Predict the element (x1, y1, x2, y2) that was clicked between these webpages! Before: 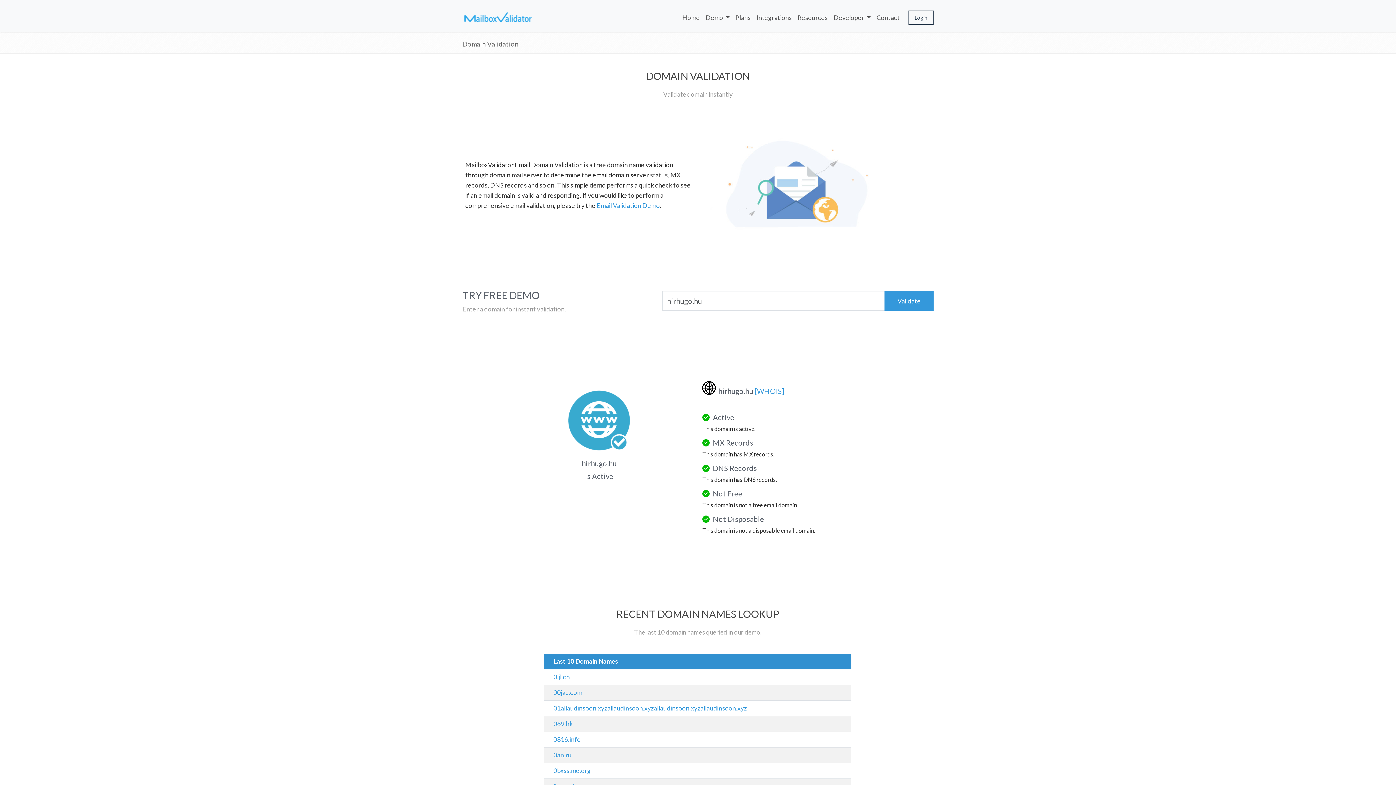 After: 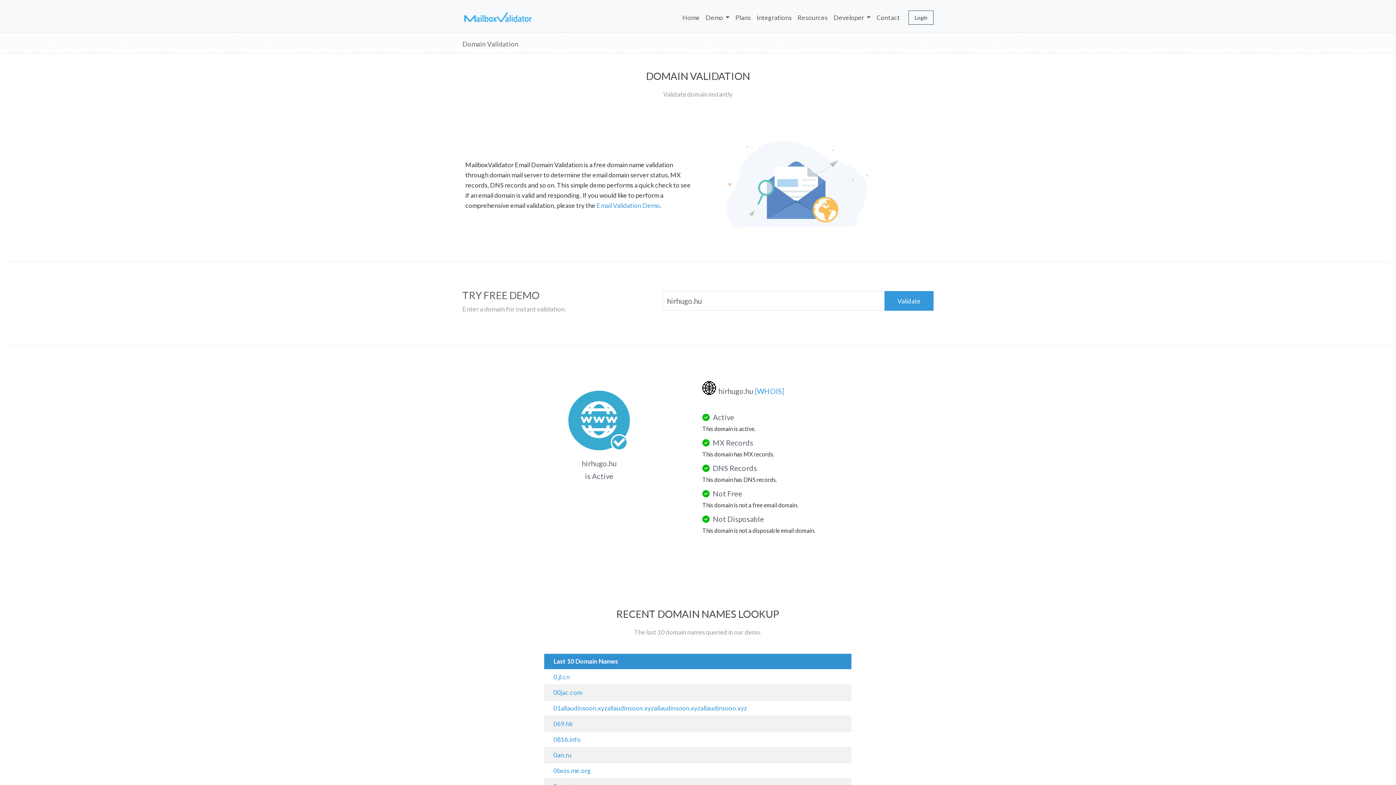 Action: bbox: (754, 386, 784, 395) label: [WHOIS]